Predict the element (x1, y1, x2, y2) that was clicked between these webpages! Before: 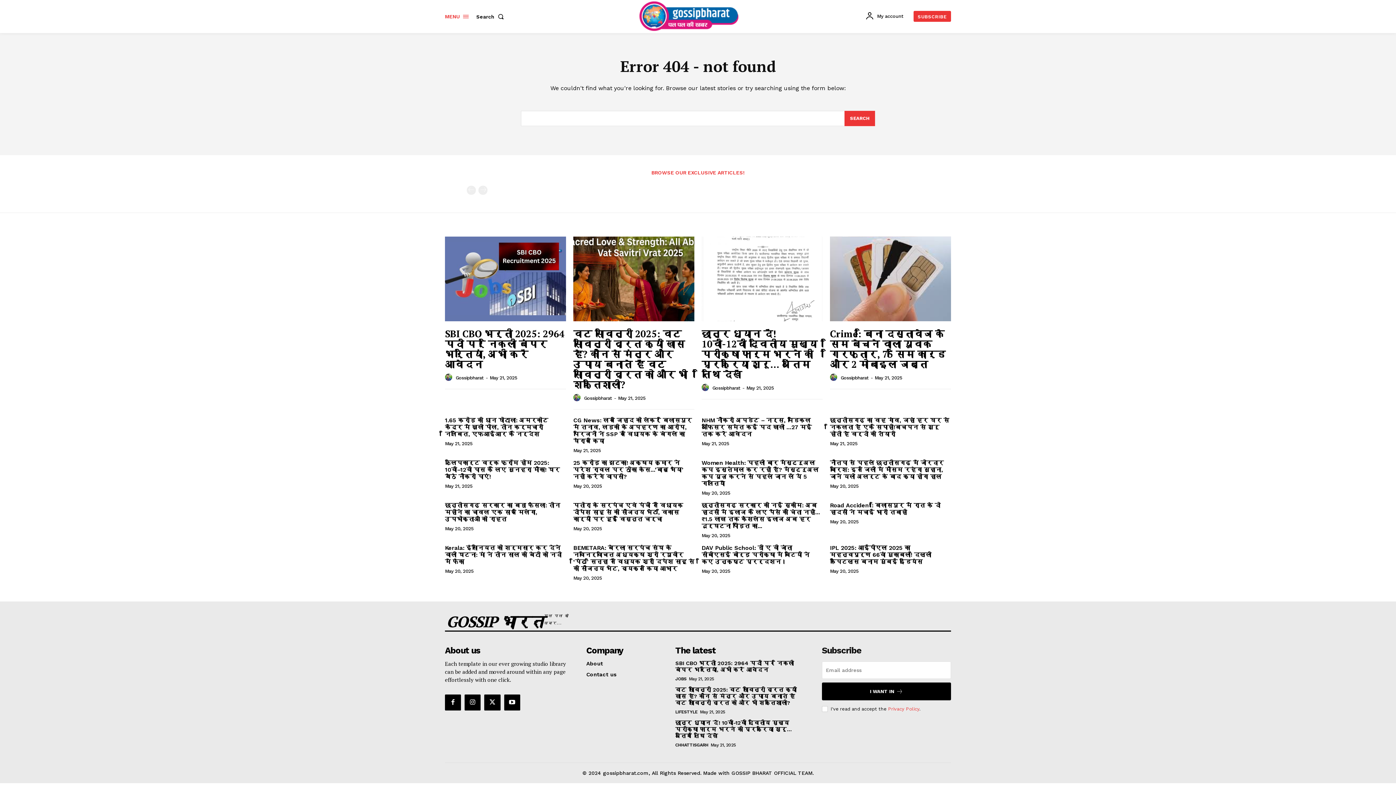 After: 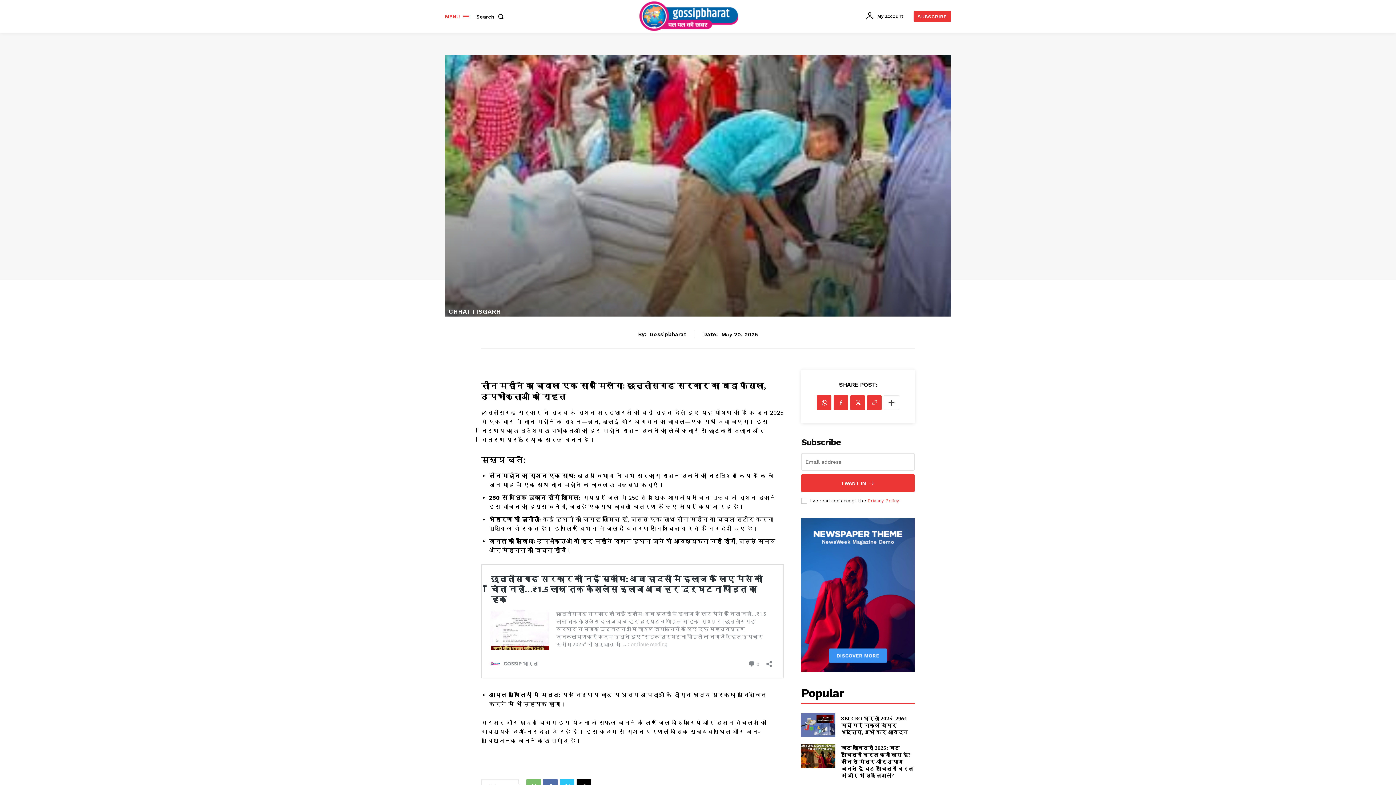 Action: label: छत्तीसगढ़ सरकार का बड़ा फैसला: तीन महीने का चावल एक साथ मिलेगा, उपभोक्ताओं को राहत bbox: (445, 502, 560, 522)